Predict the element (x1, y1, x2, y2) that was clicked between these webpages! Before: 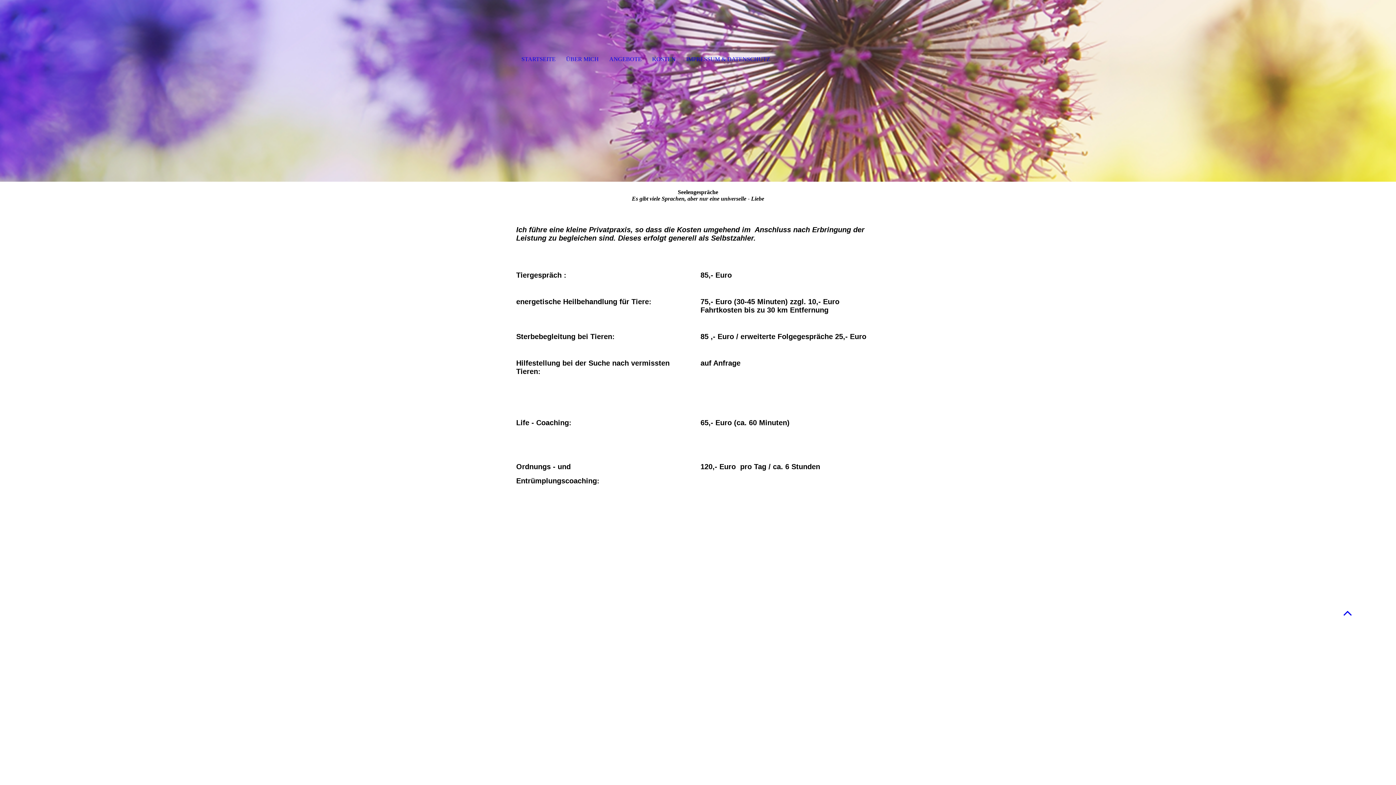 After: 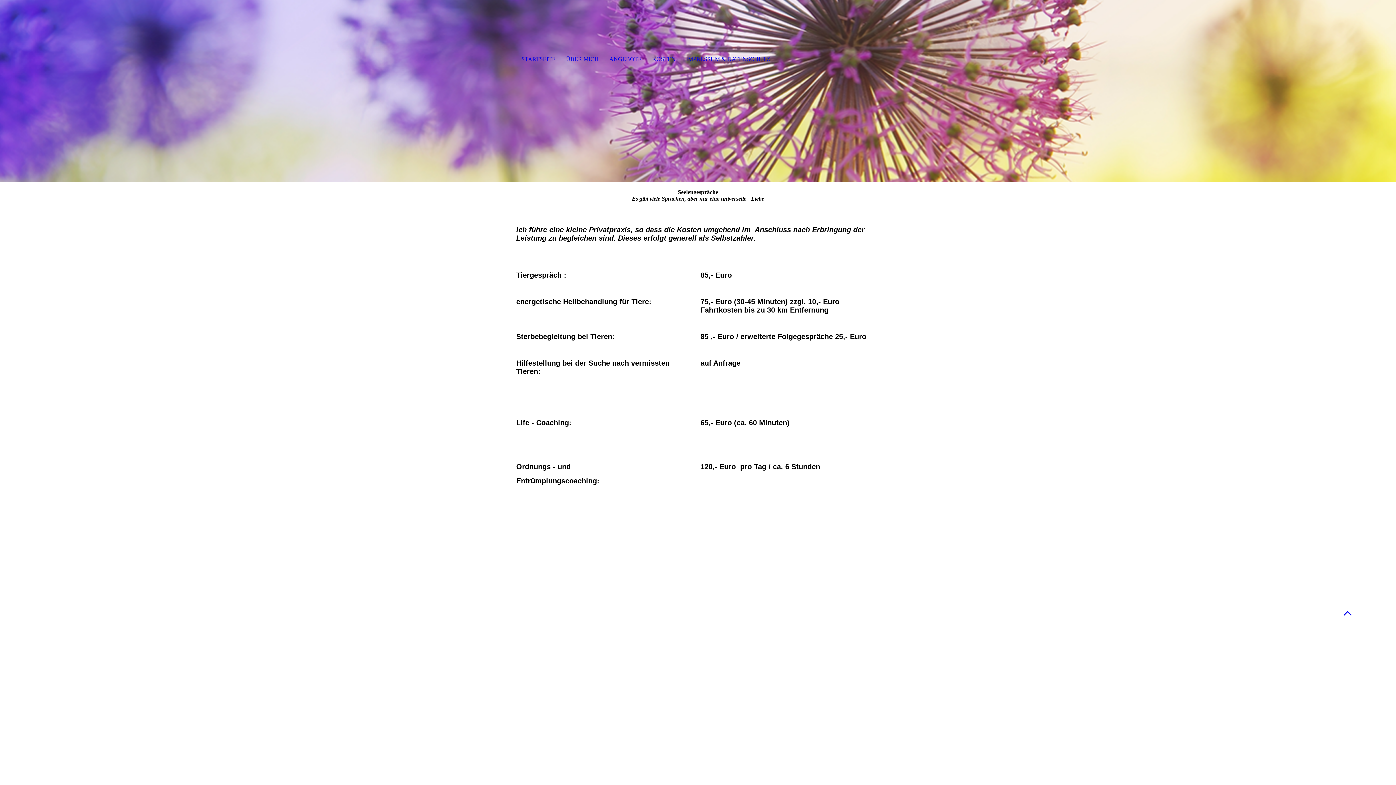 Action: bbox: (647, 47, 681, 71) label: KOSTEN